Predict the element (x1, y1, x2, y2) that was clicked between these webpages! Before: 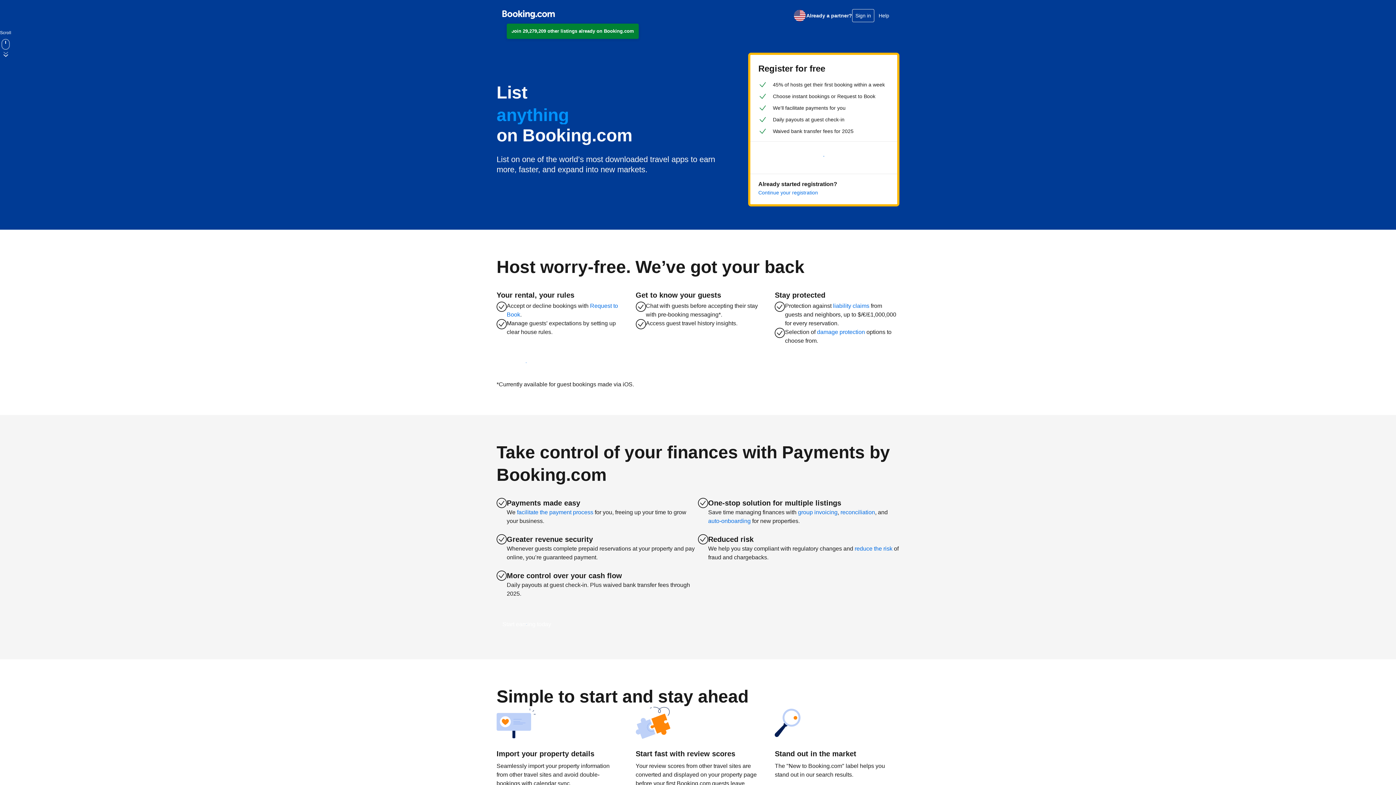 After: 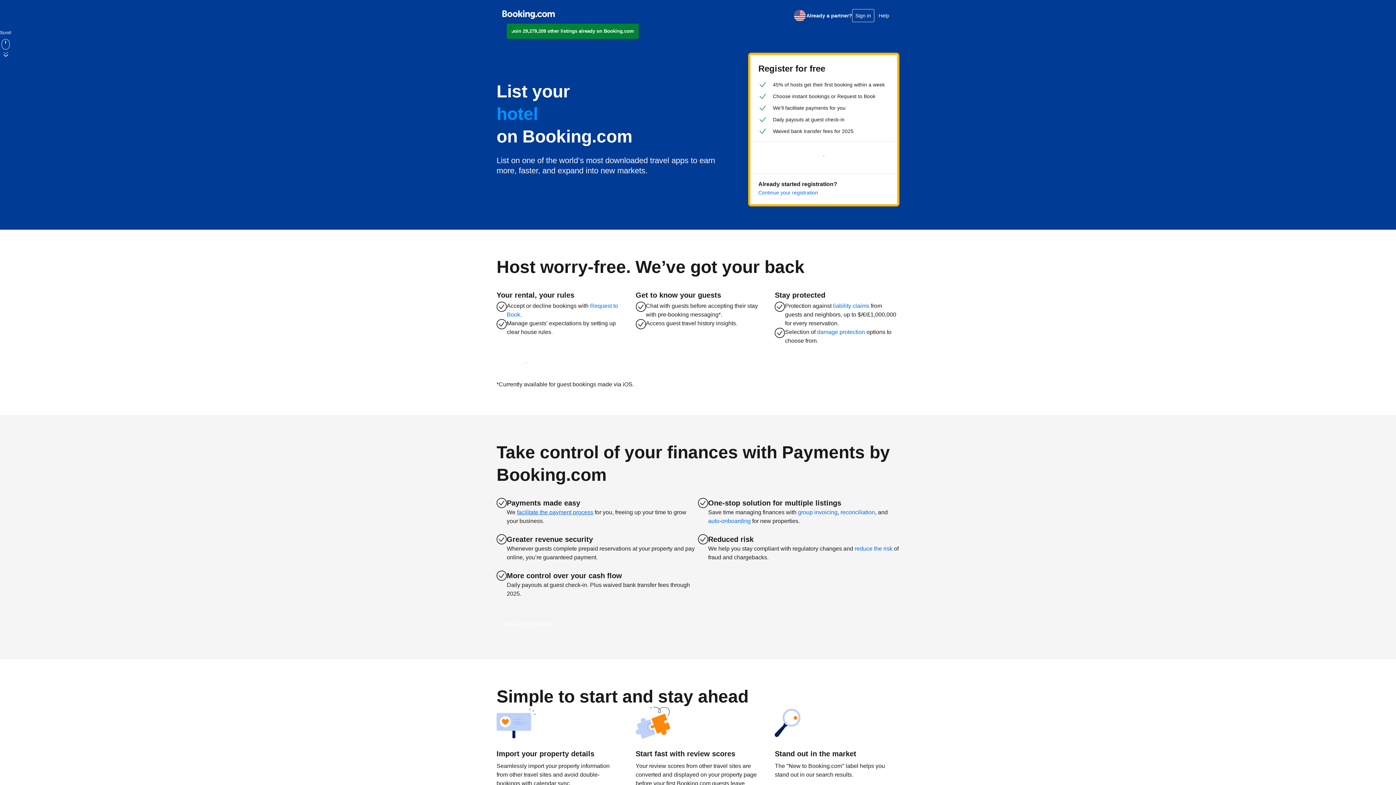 Action: label: facilitate the payment process bbox: (517, 509, 593, 515)